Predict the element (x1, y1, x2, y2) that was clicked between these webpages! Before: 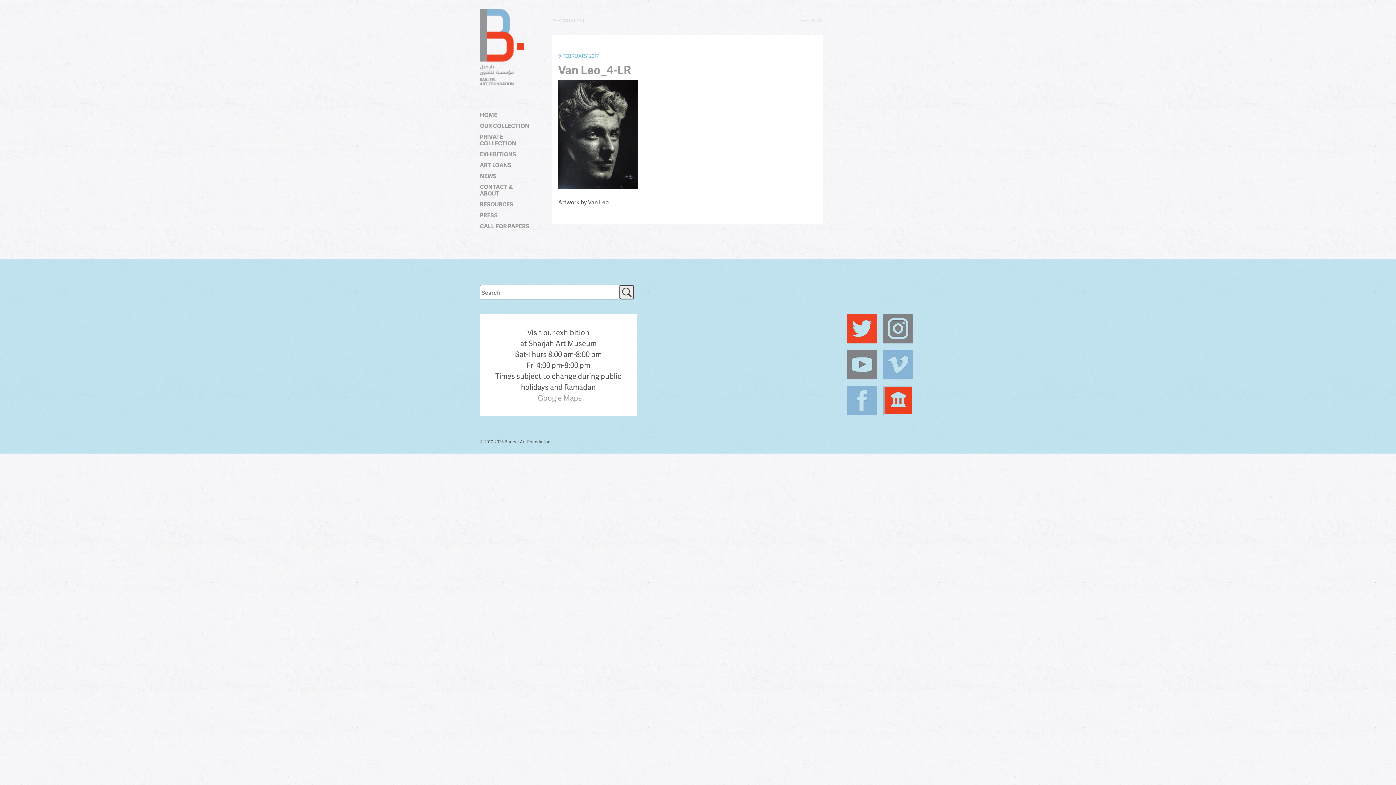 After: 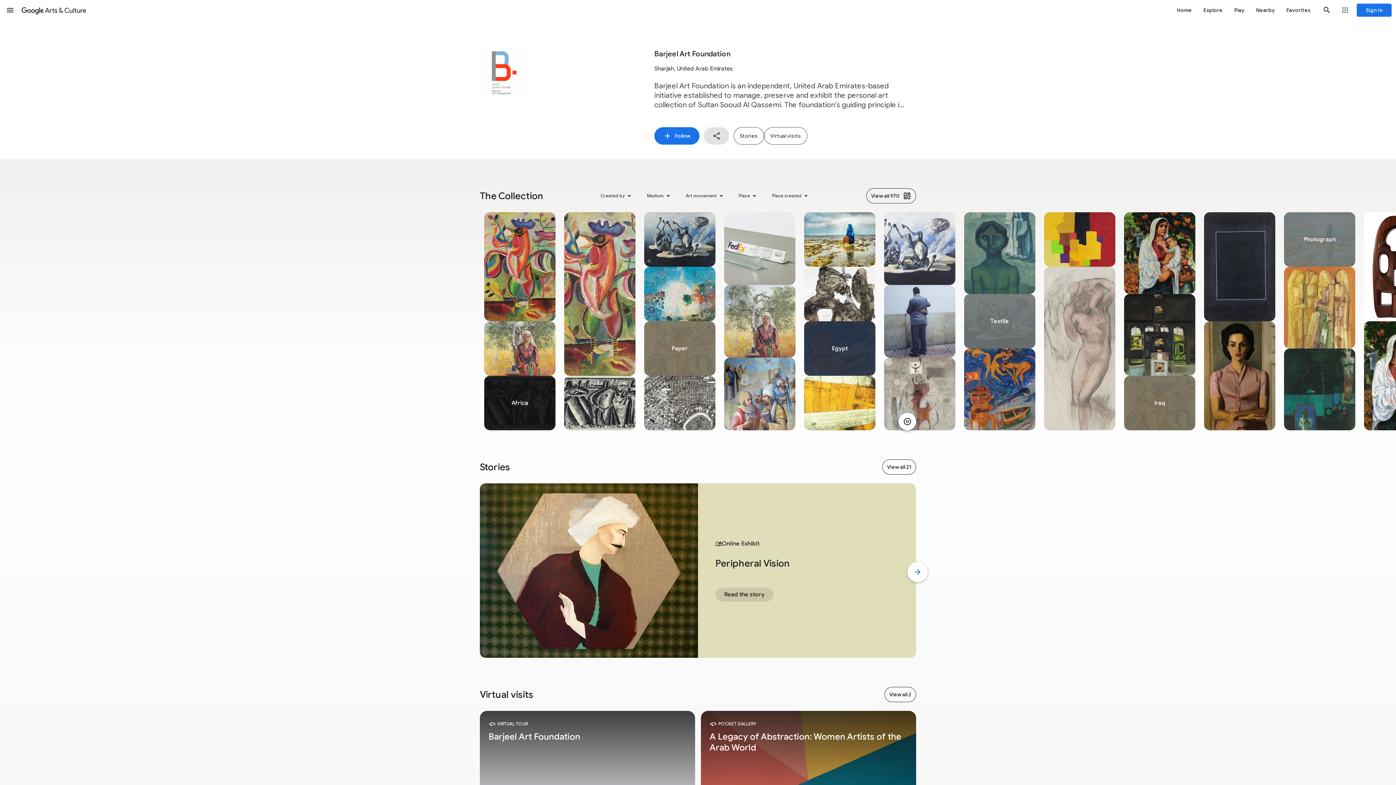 Action: bbox: (883, 395, 913, 404)